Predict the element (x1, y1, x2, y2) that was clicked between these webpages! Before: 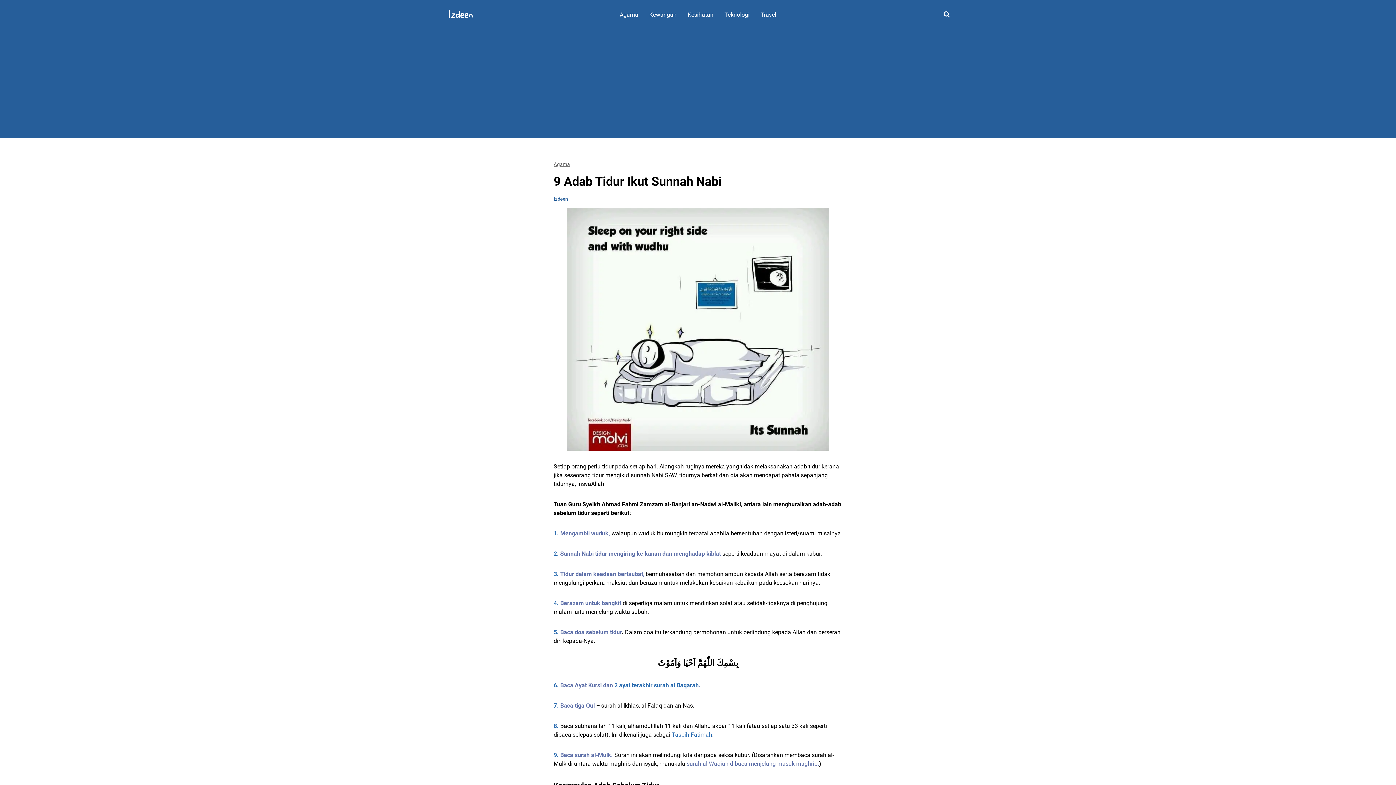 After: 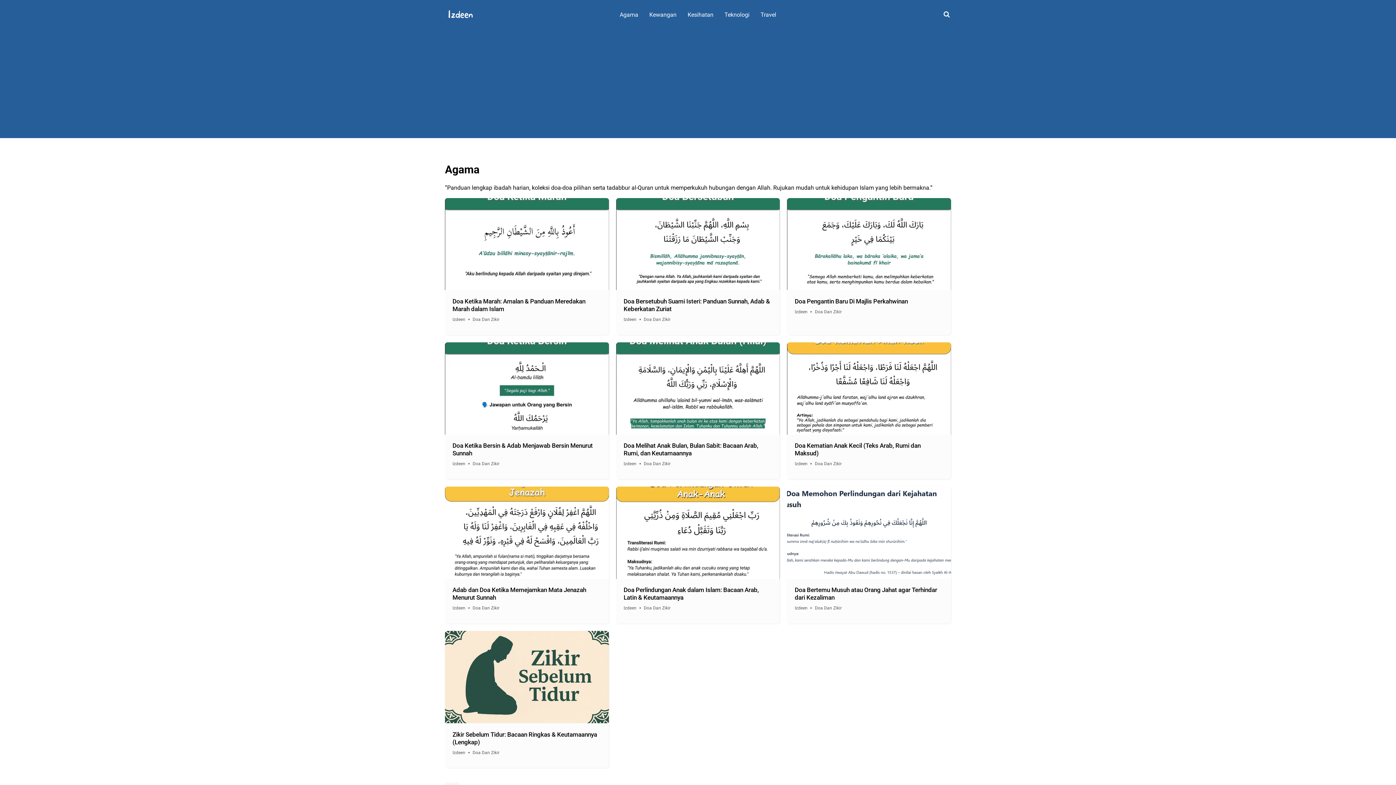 Action: bbox: (553, 161, 570, 167) label: Agama